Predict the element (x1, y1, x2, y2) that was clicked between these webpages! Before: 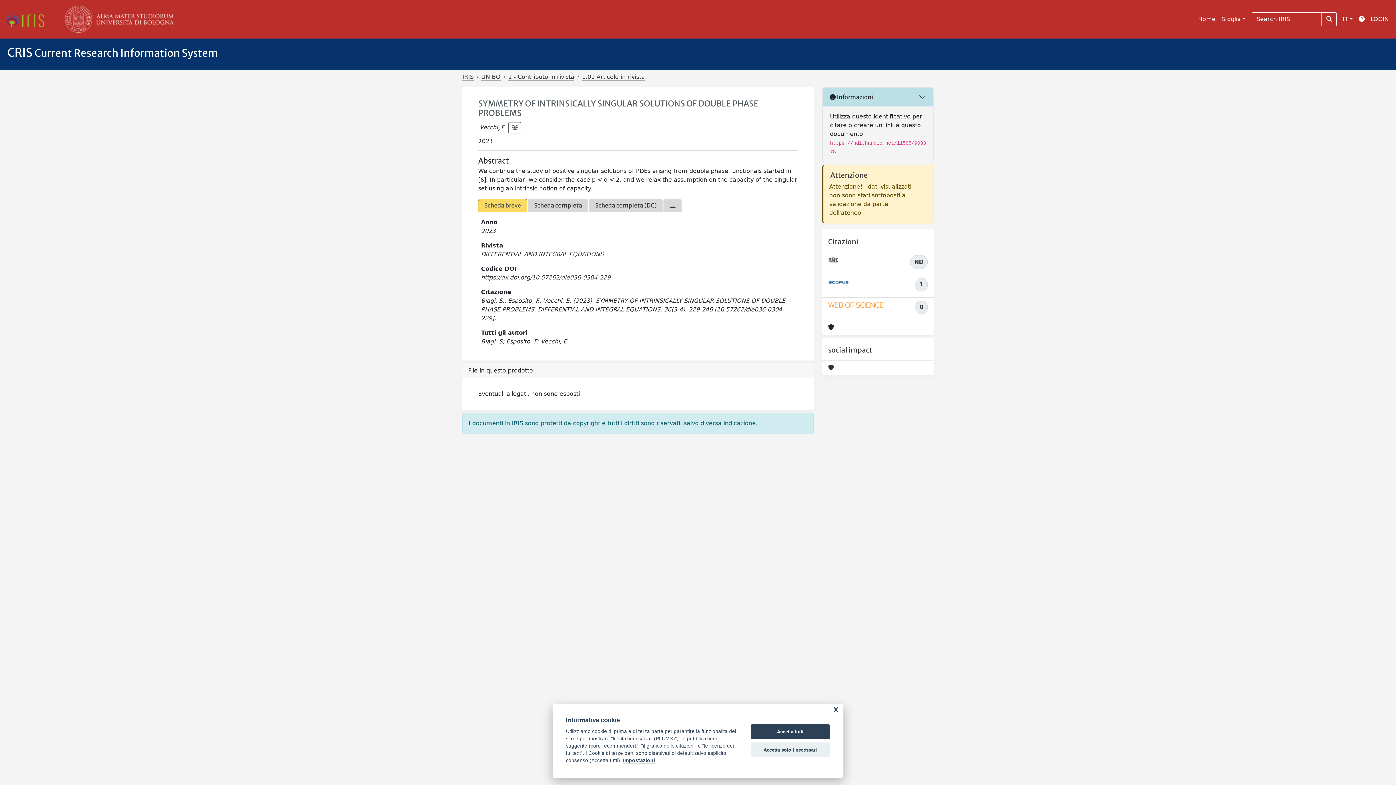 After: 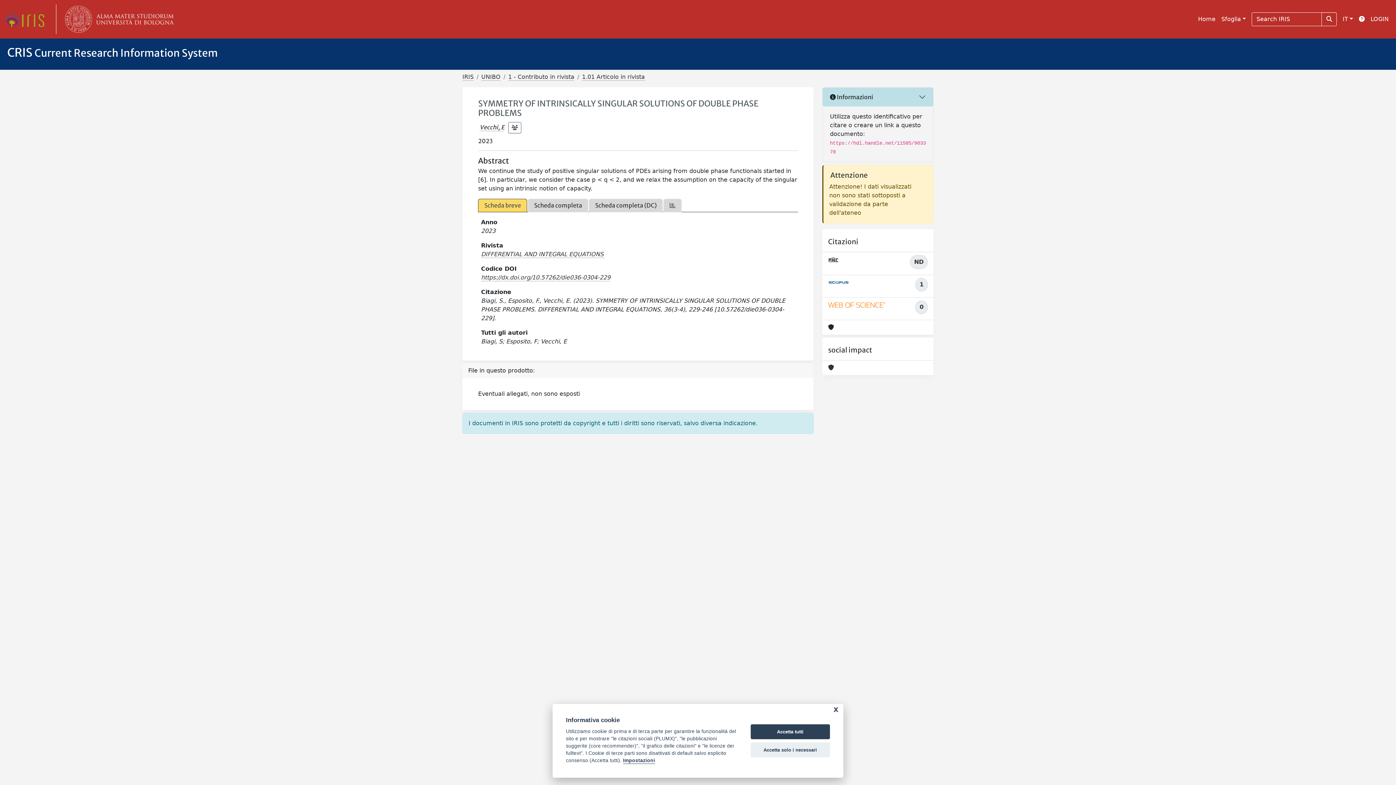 Action: bbox: (828, 255, 838, 264)